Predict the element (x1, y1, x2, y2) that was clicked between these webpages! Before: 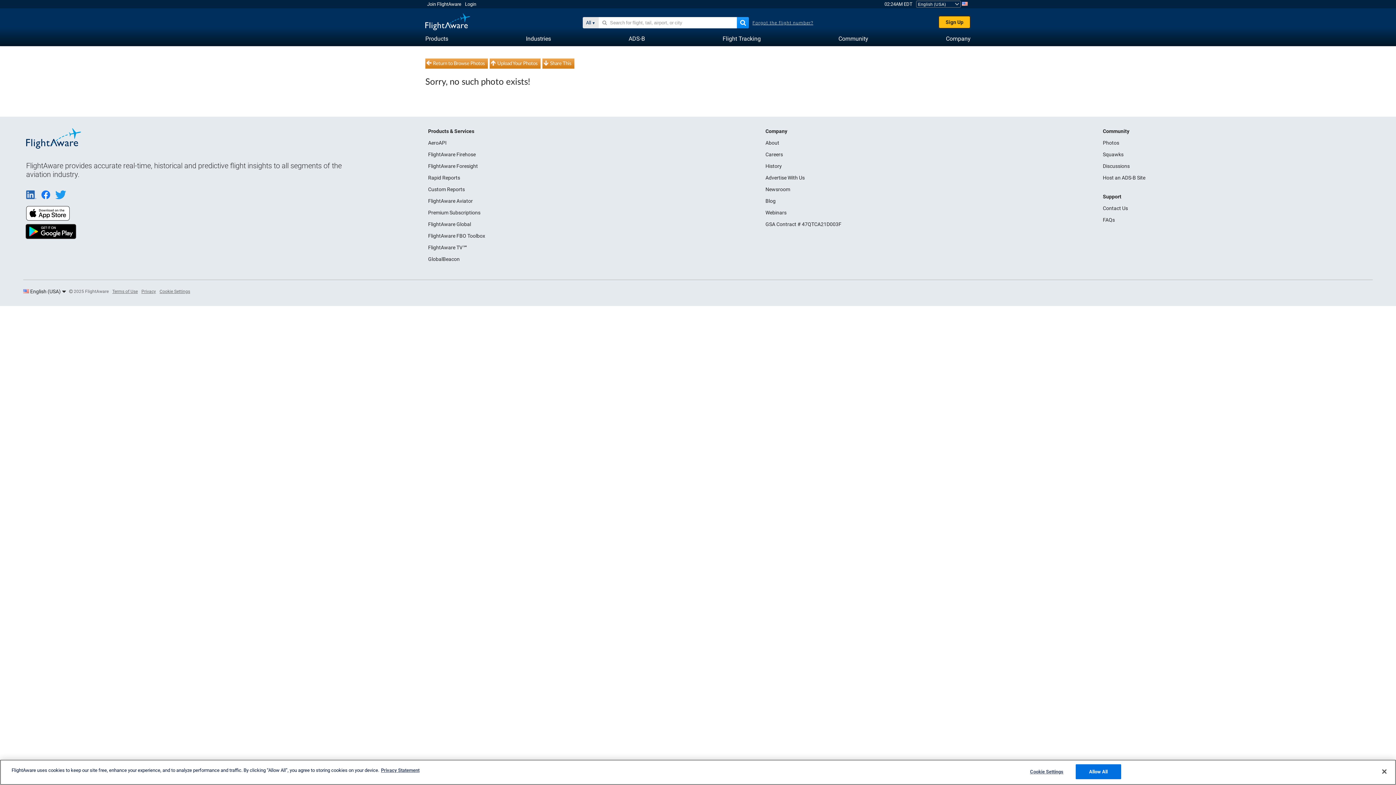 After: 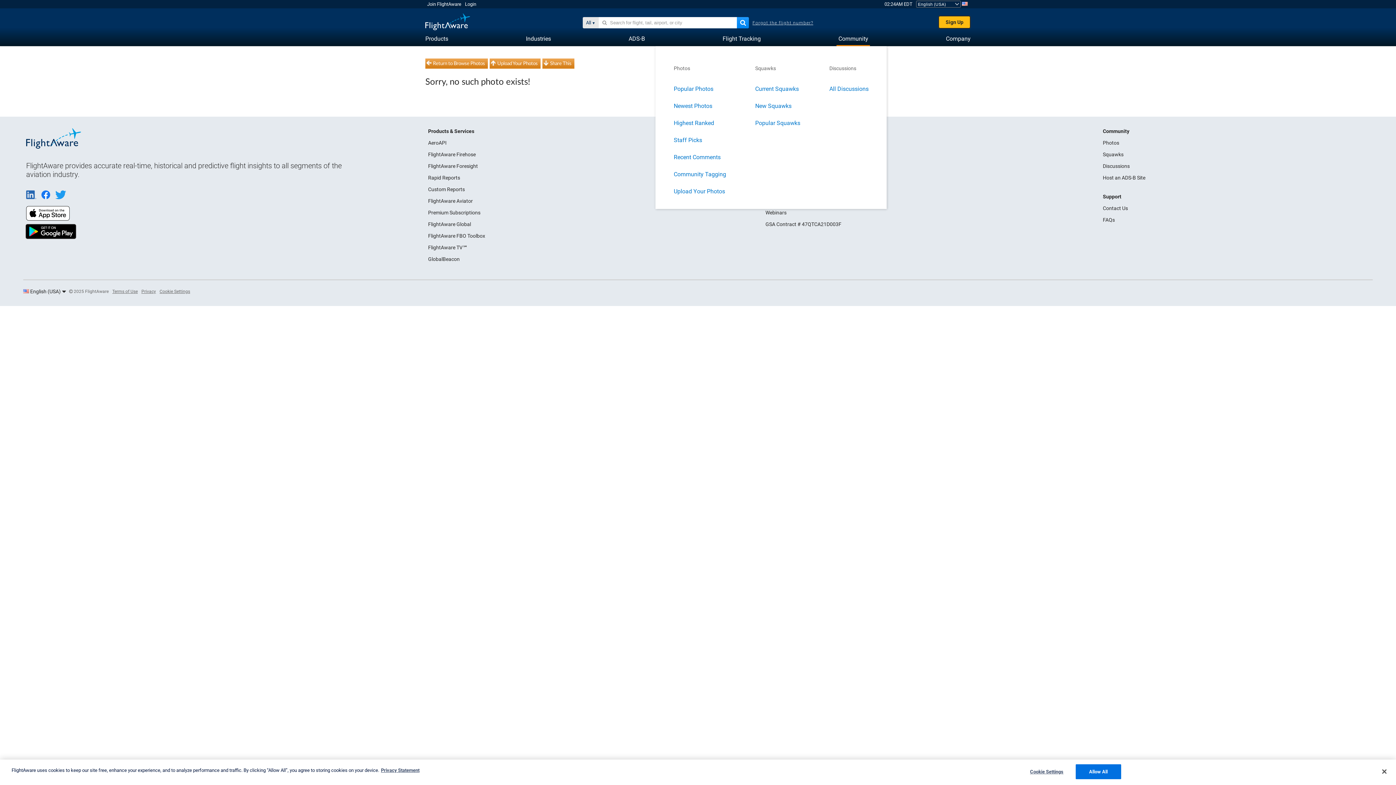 Action: bbox: (838, 31, 868, 45) label: Community